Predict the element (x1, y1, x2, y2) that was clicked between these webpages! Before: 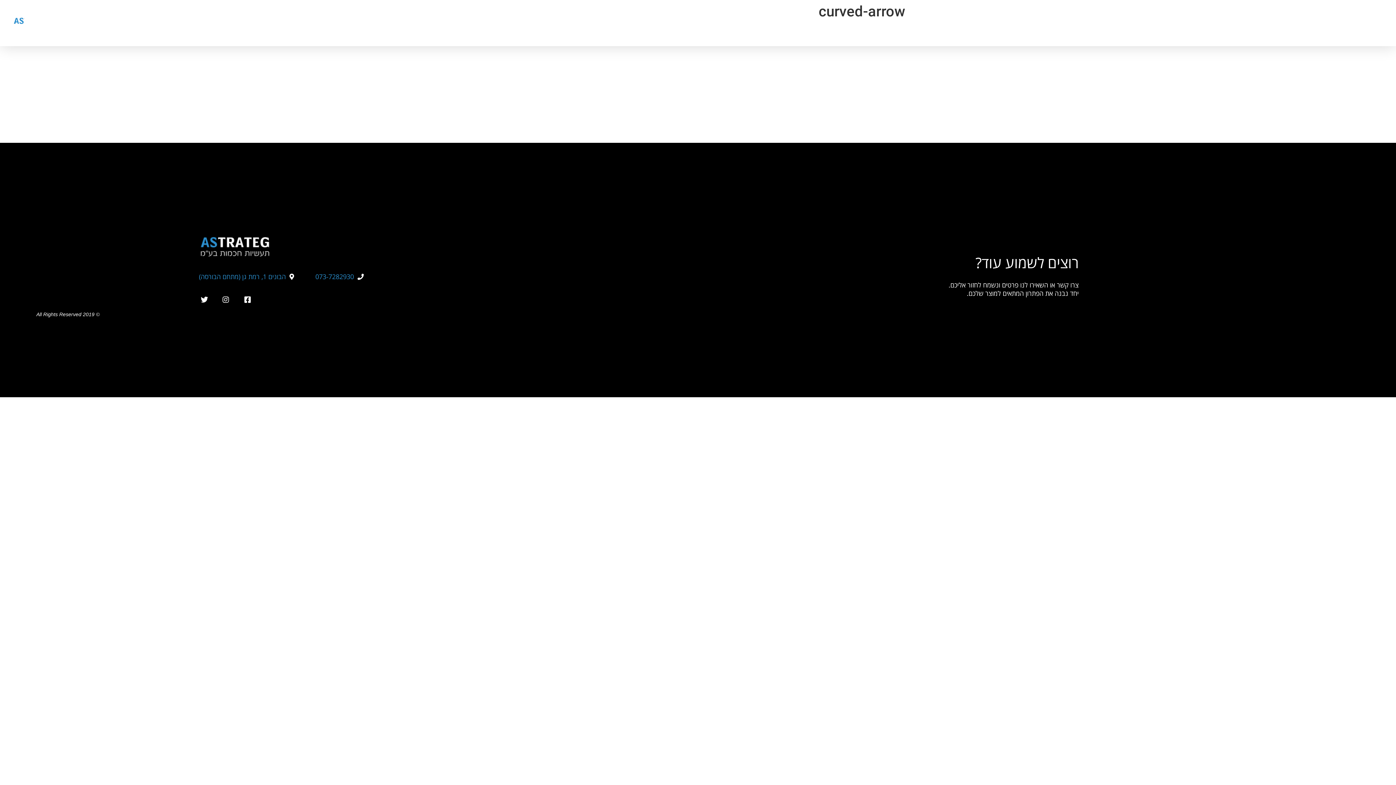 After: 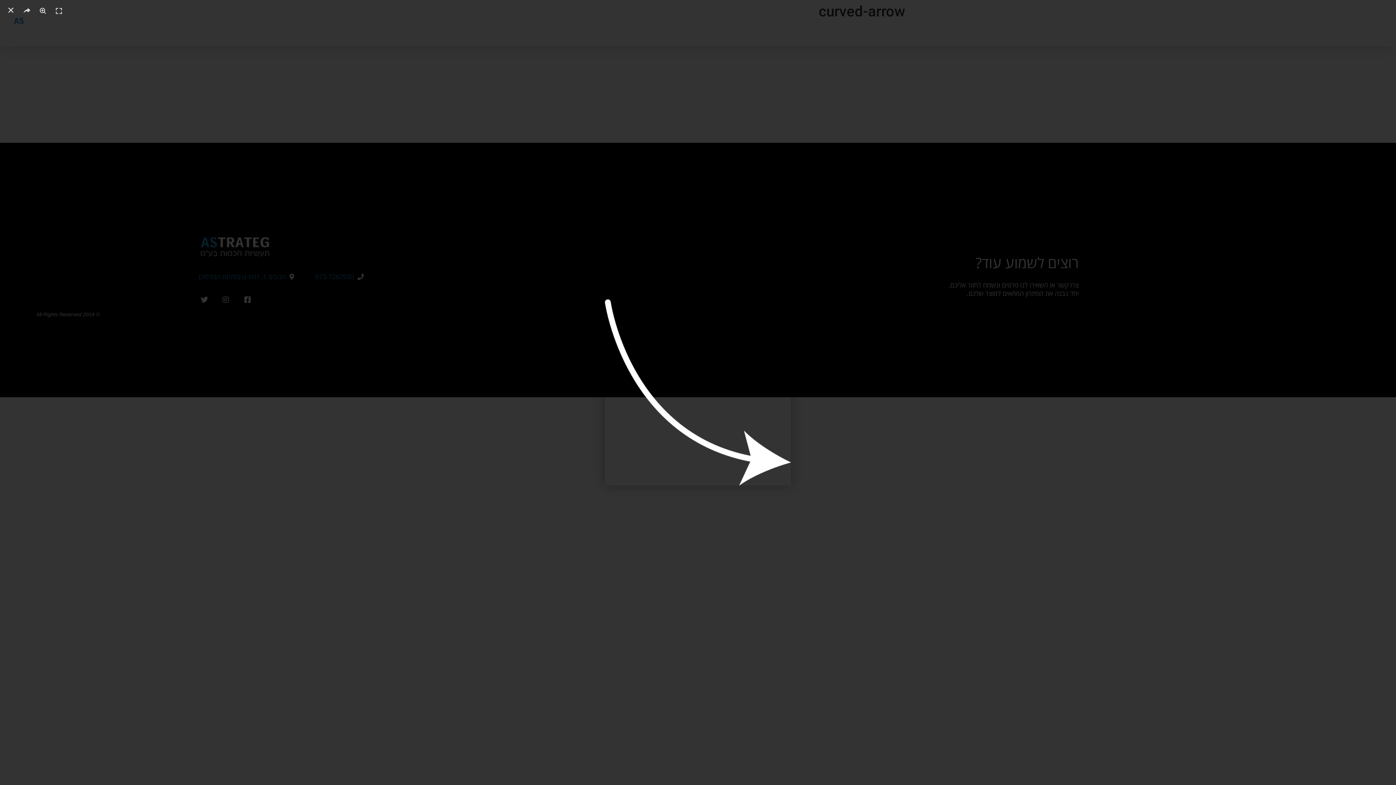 Action: bbox: (796, 129, 905, 136)